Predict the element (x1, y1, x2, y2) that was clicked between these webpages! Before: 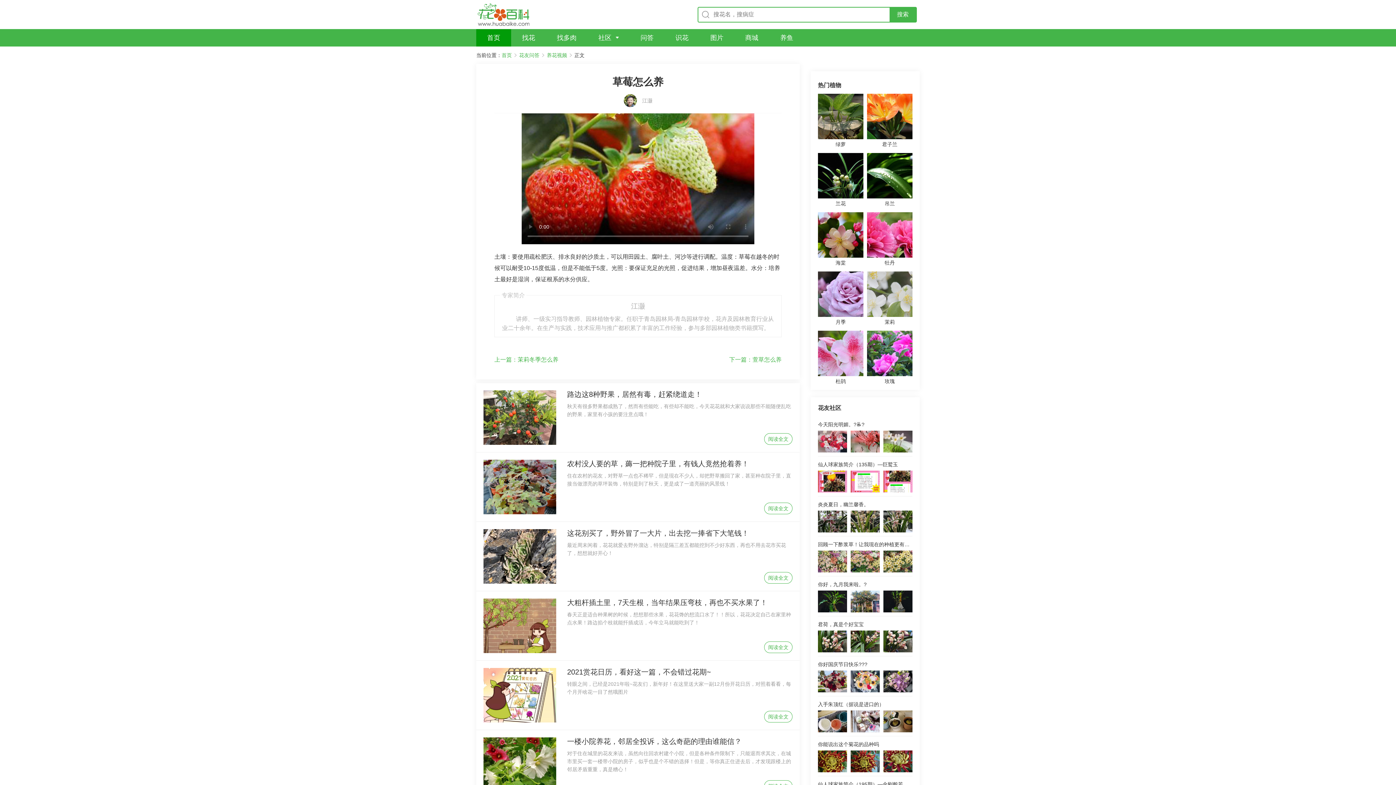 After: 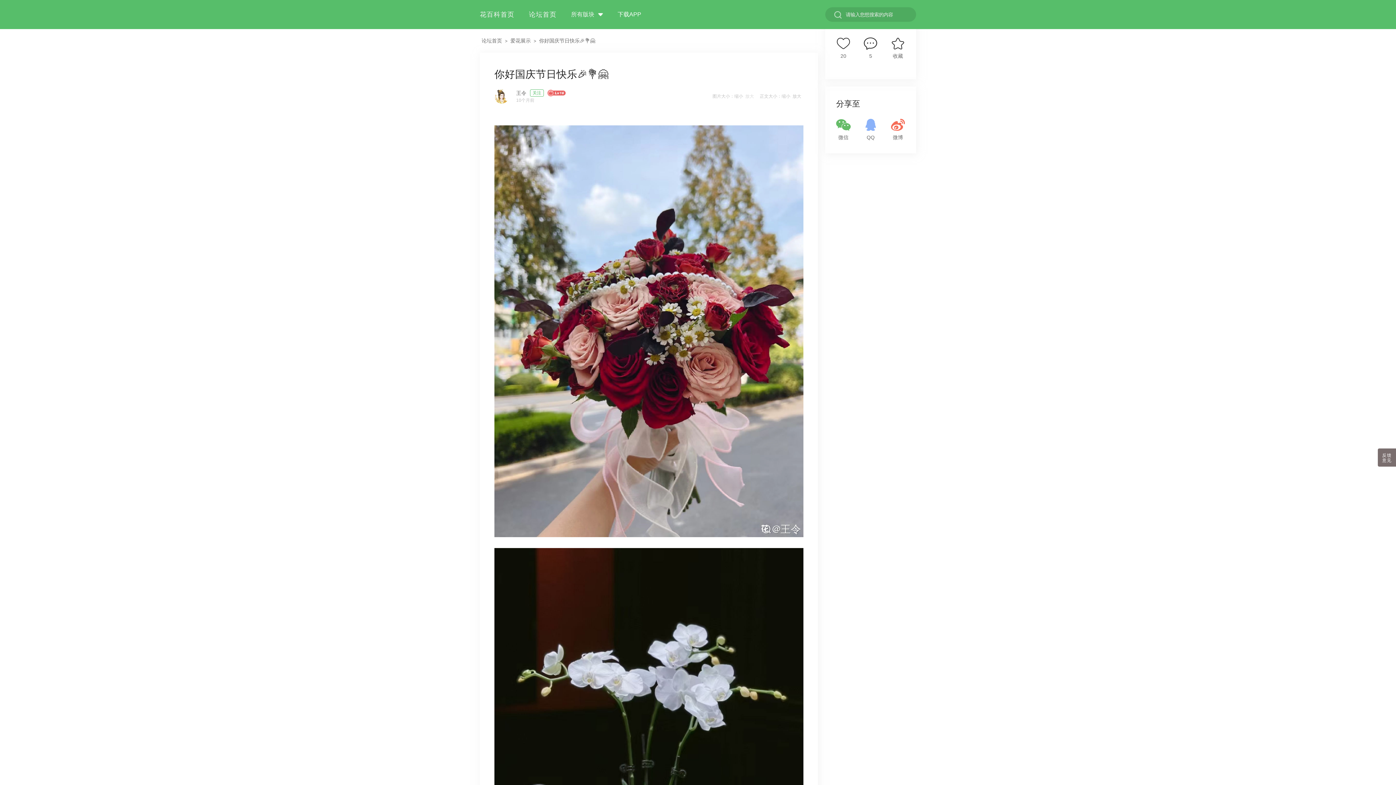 Action: label: 你好国庆节日快乐??? bbox: (818, 660, 912, 692)